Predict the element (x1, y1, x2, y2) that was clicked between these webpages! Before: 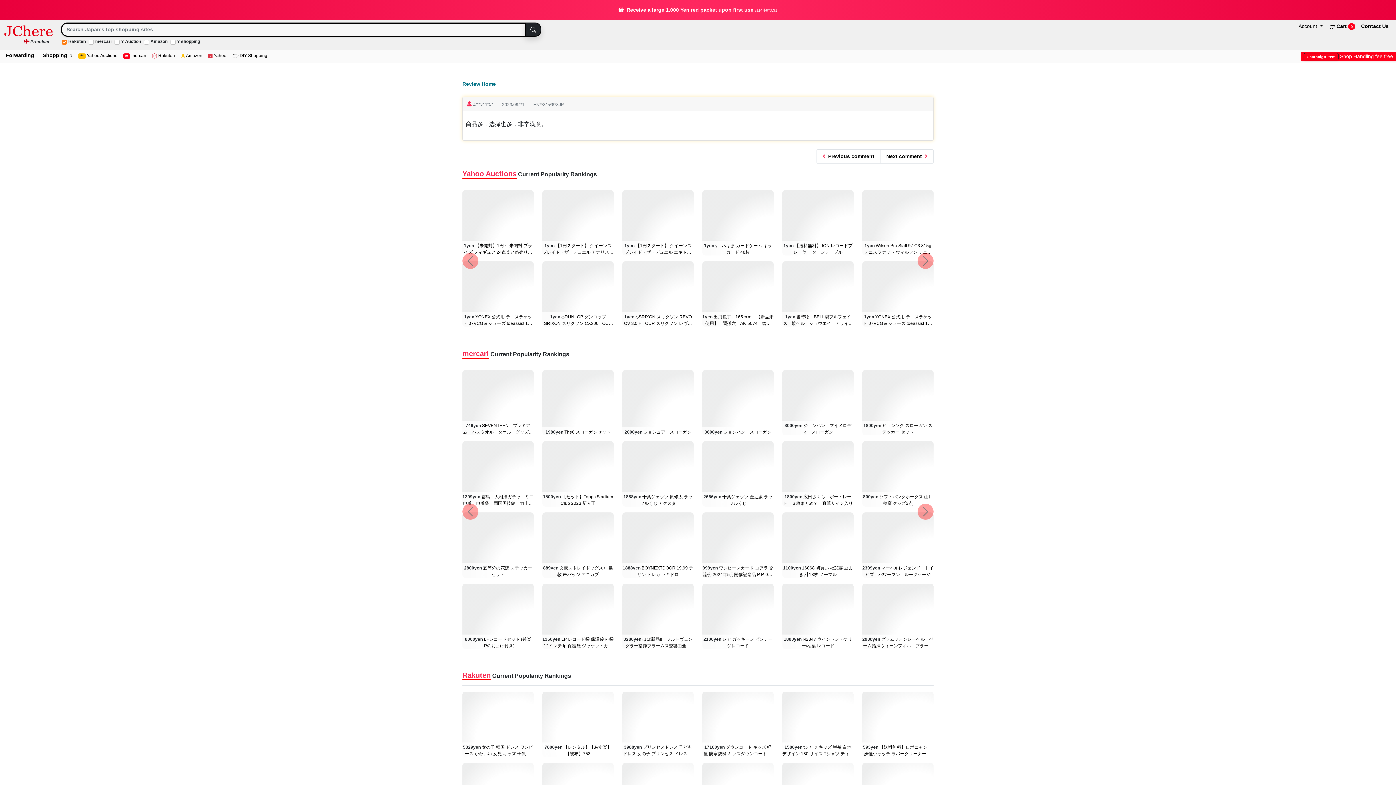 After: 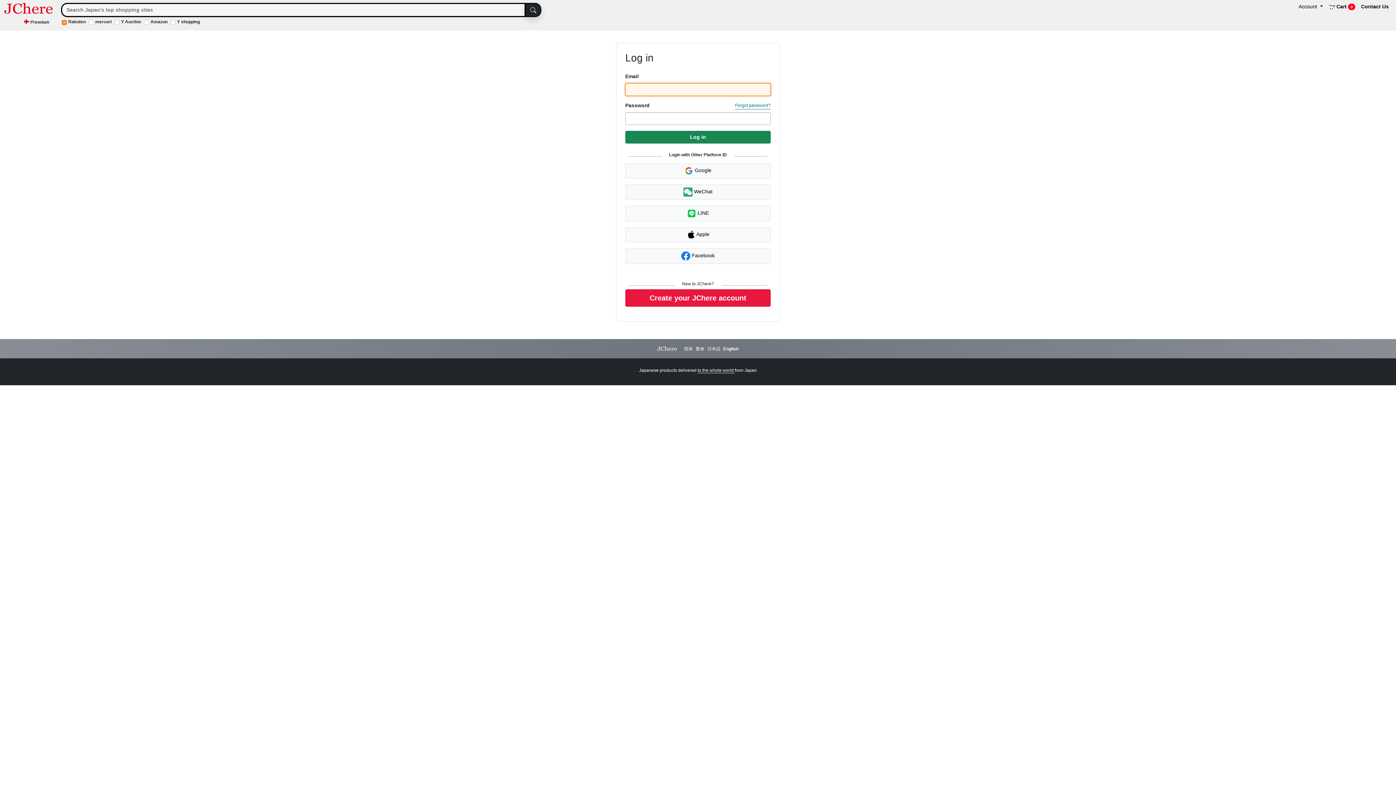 Action: label:  Cart 0 bbox: (1326, 20, 1358, 32)